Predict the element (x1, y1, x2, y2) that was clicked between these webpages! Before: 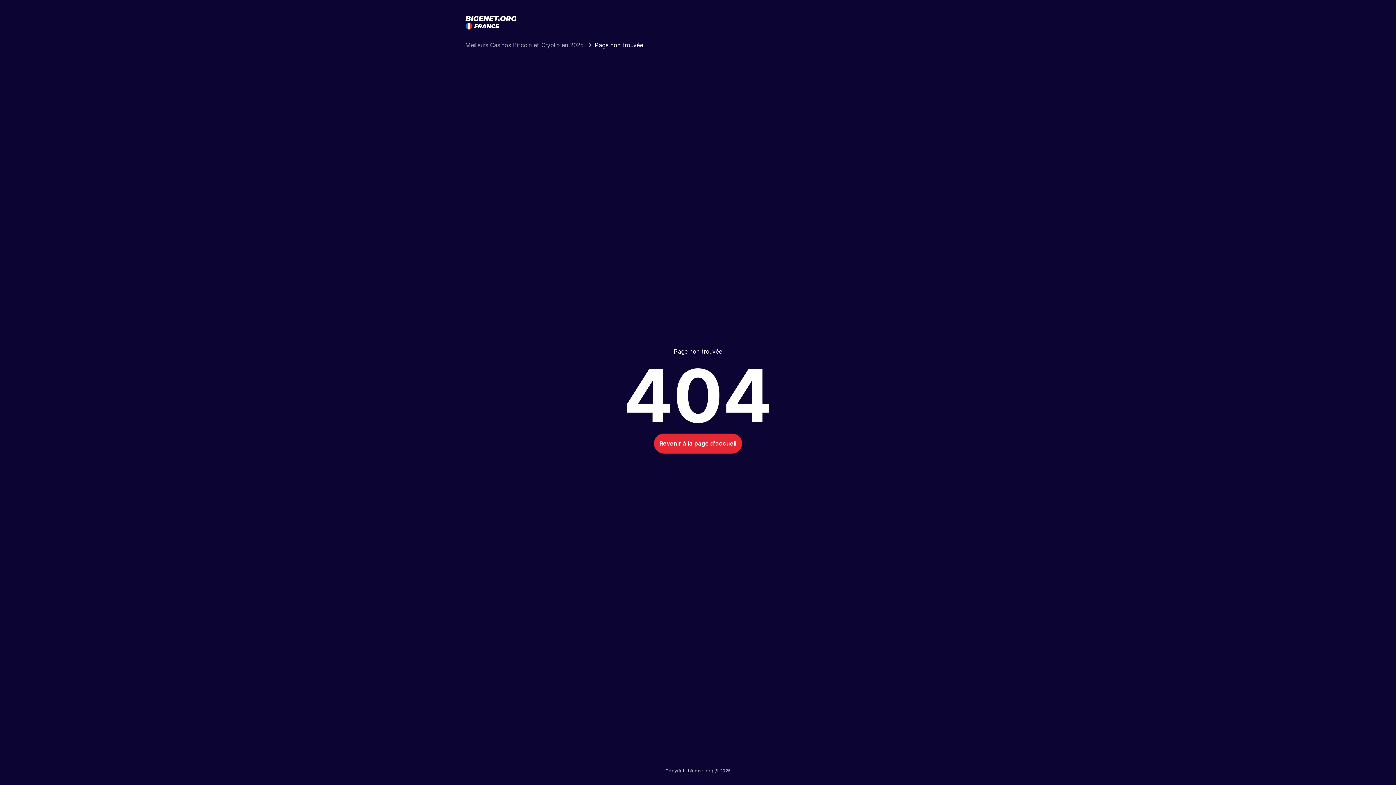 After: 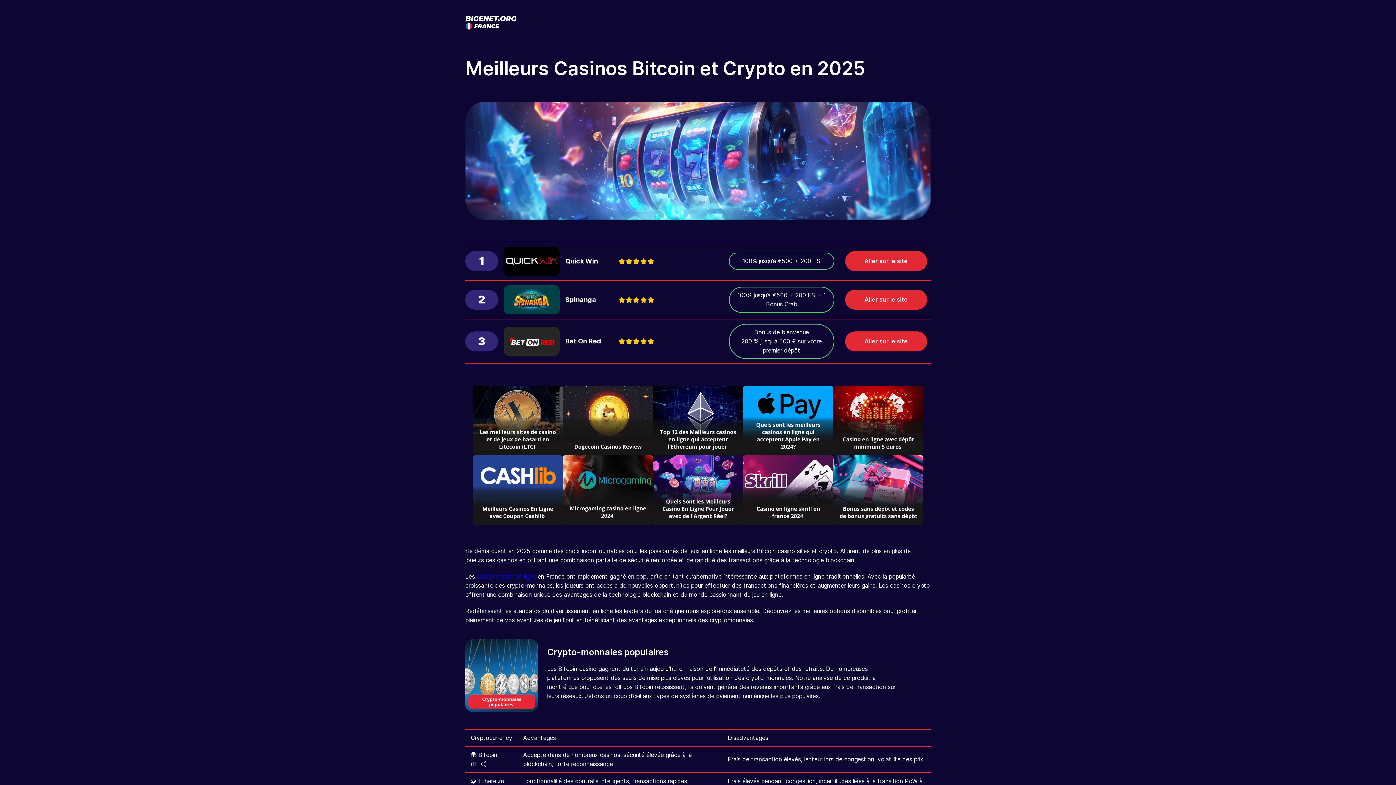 Action: bbox: (465, 27, 532, 34)